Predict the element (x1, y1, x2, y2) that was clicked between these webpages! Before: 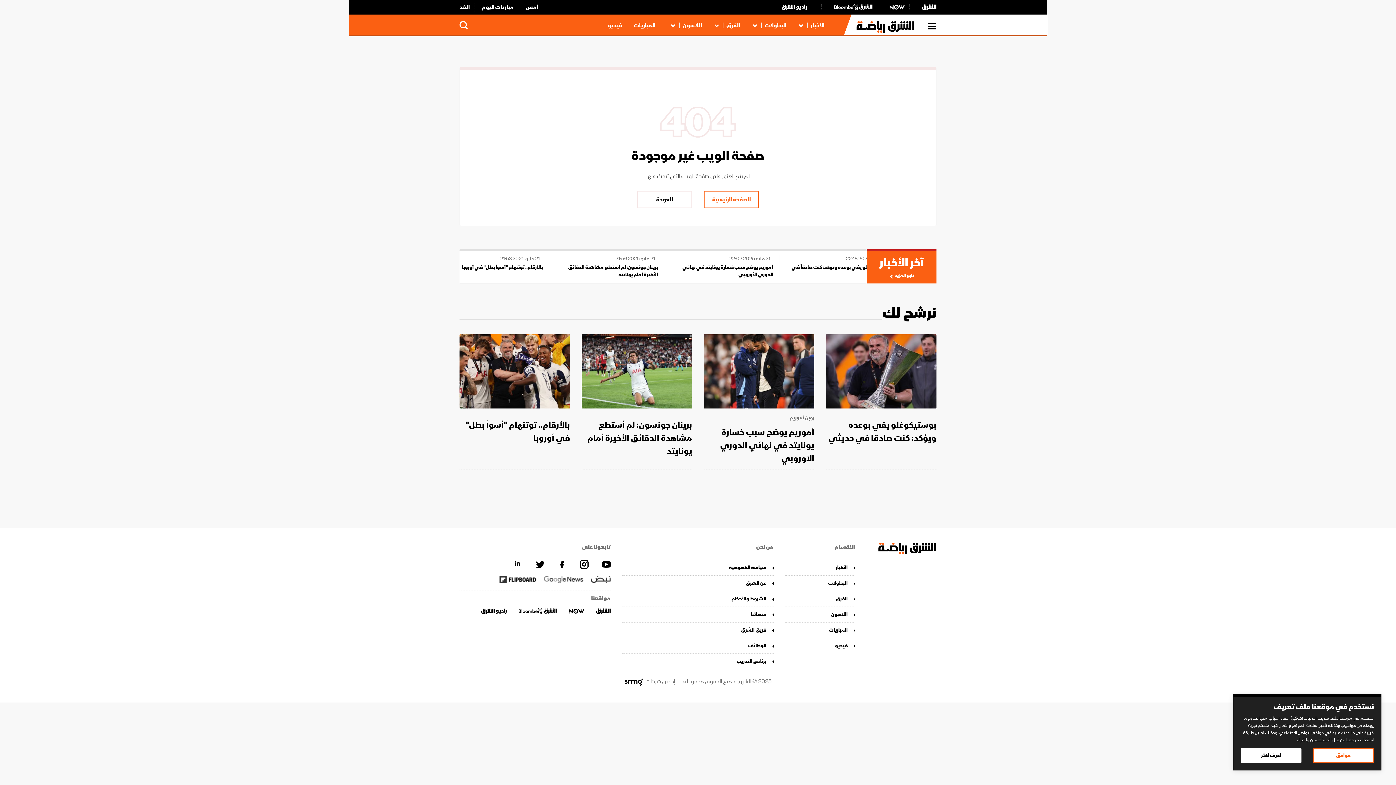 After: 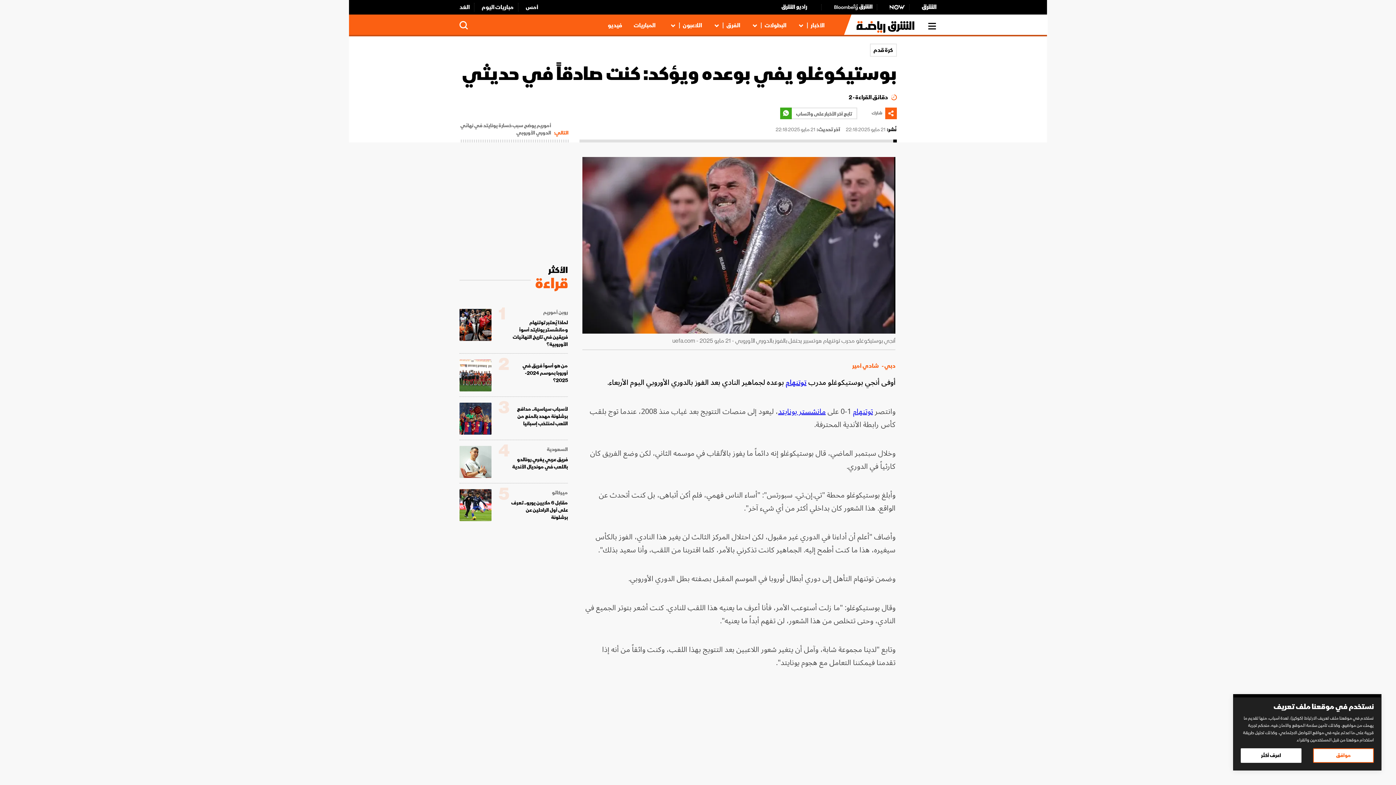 Action: bbox: (826, 418, 936, 445) label: بوستيكوغلو يفي بوعده ويؤكد: كنت صادقاً في حديثي